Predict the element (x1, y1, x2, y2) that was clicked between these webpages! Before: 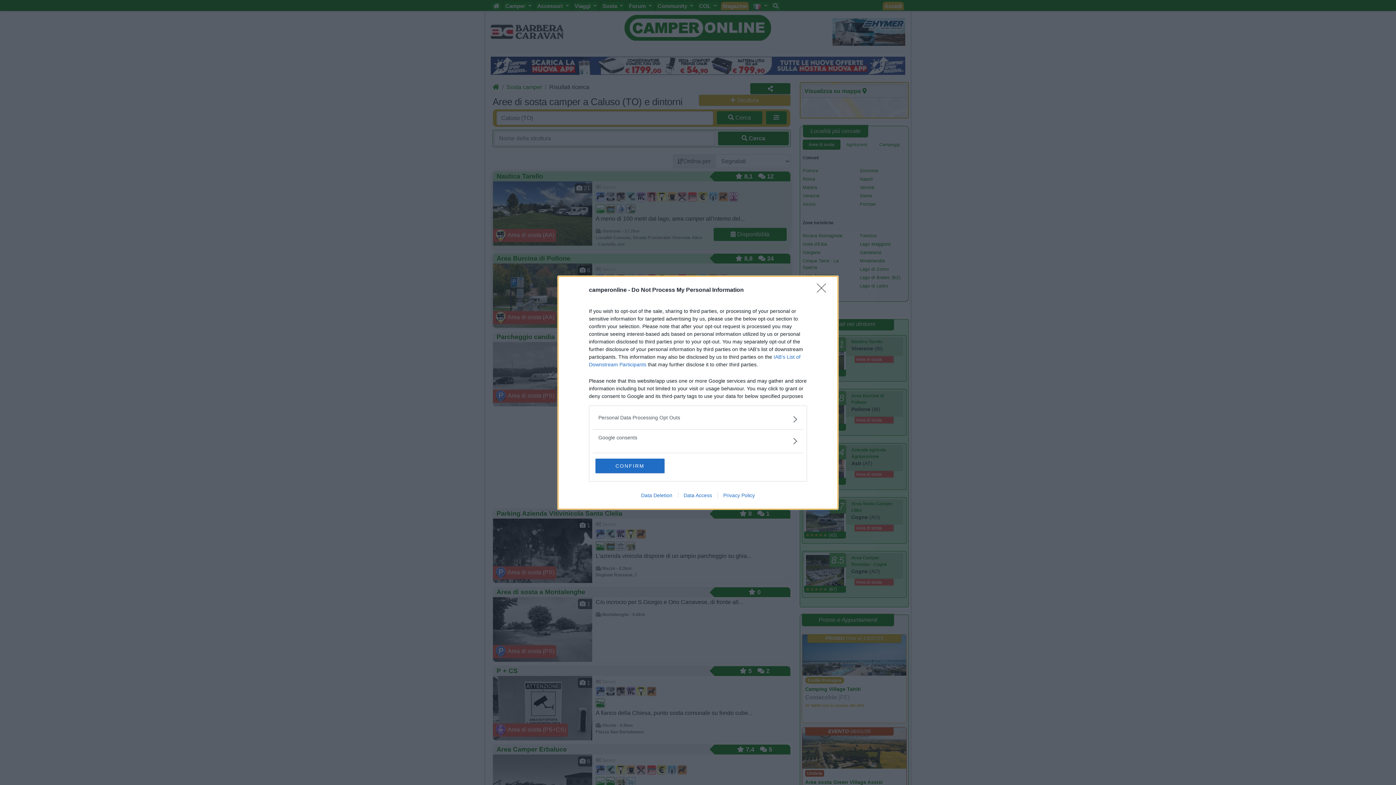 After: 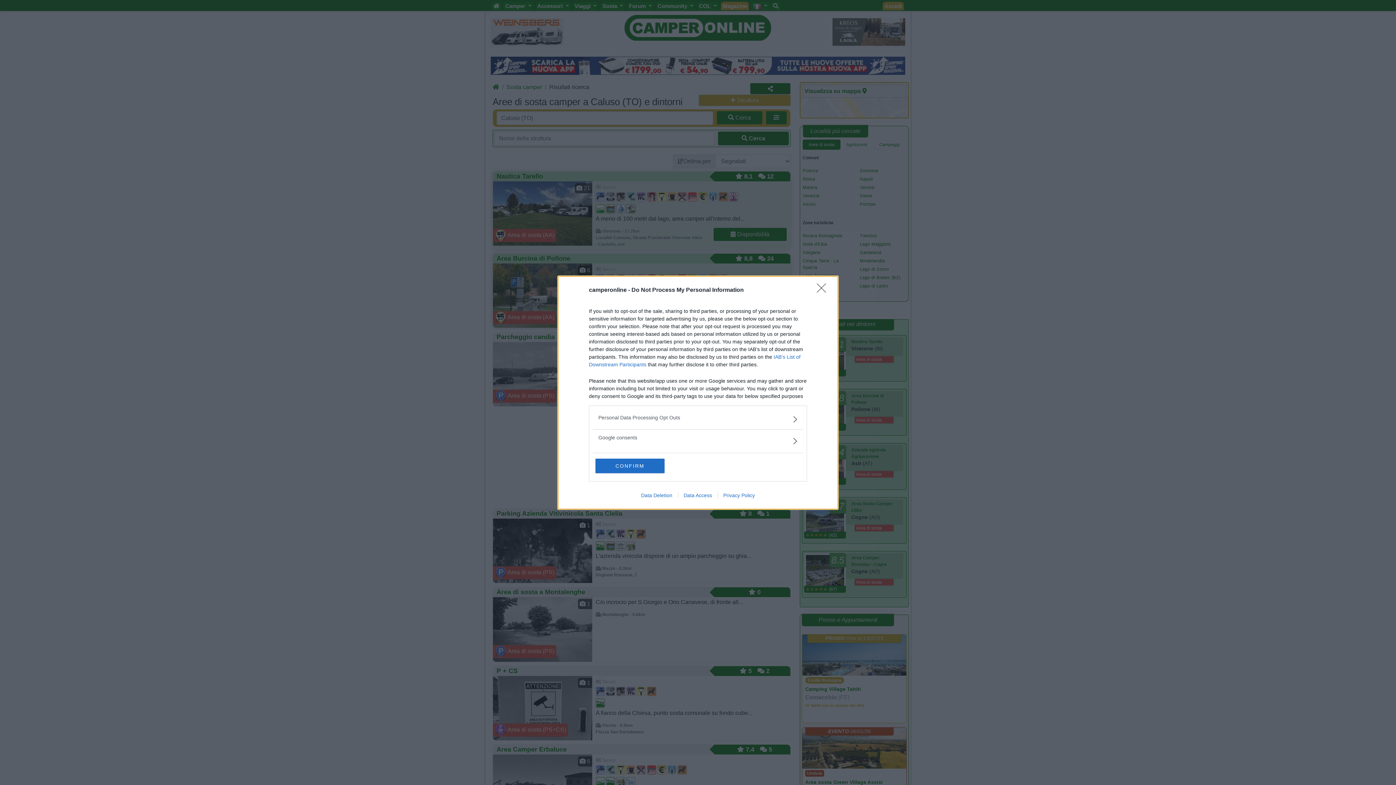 Action: label: Data Access bbox: (678, 492, 717, 498)